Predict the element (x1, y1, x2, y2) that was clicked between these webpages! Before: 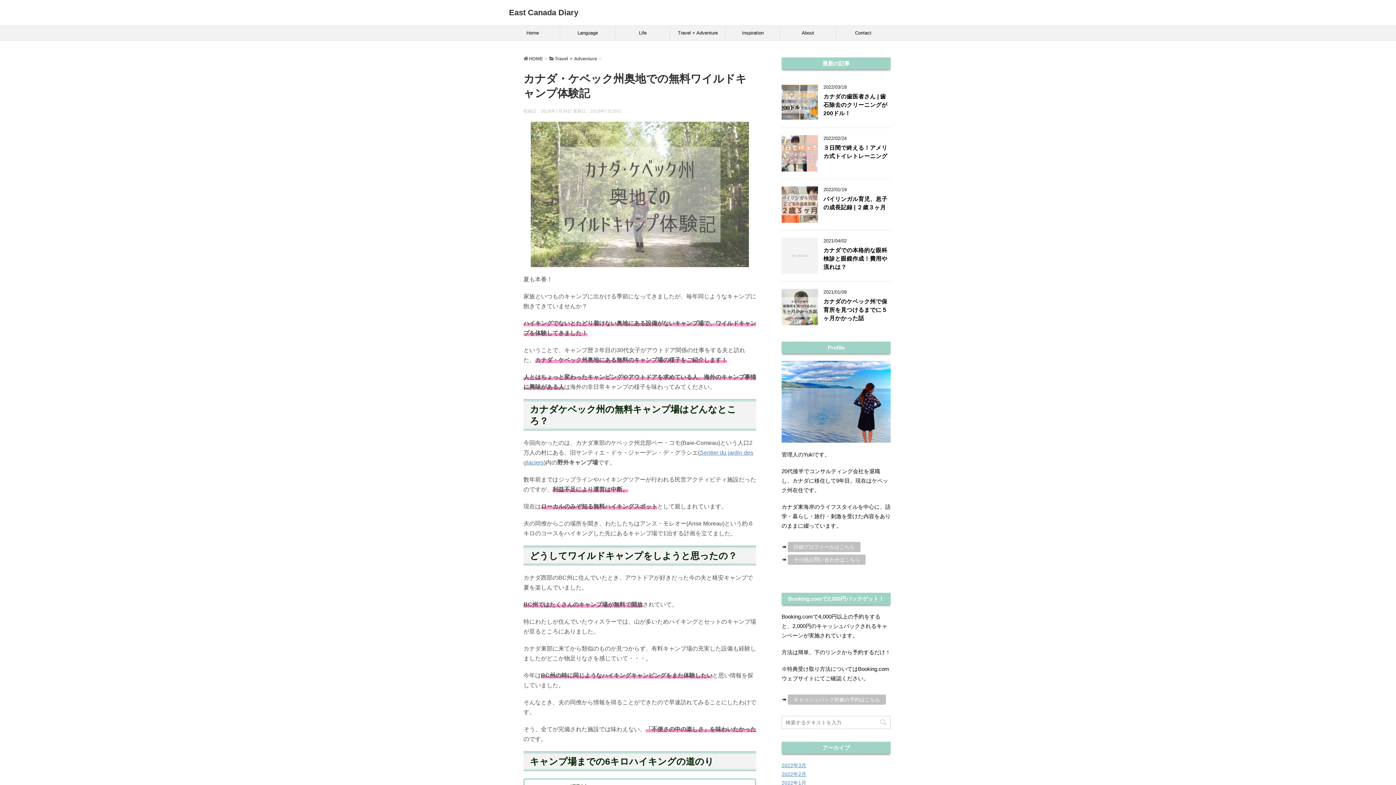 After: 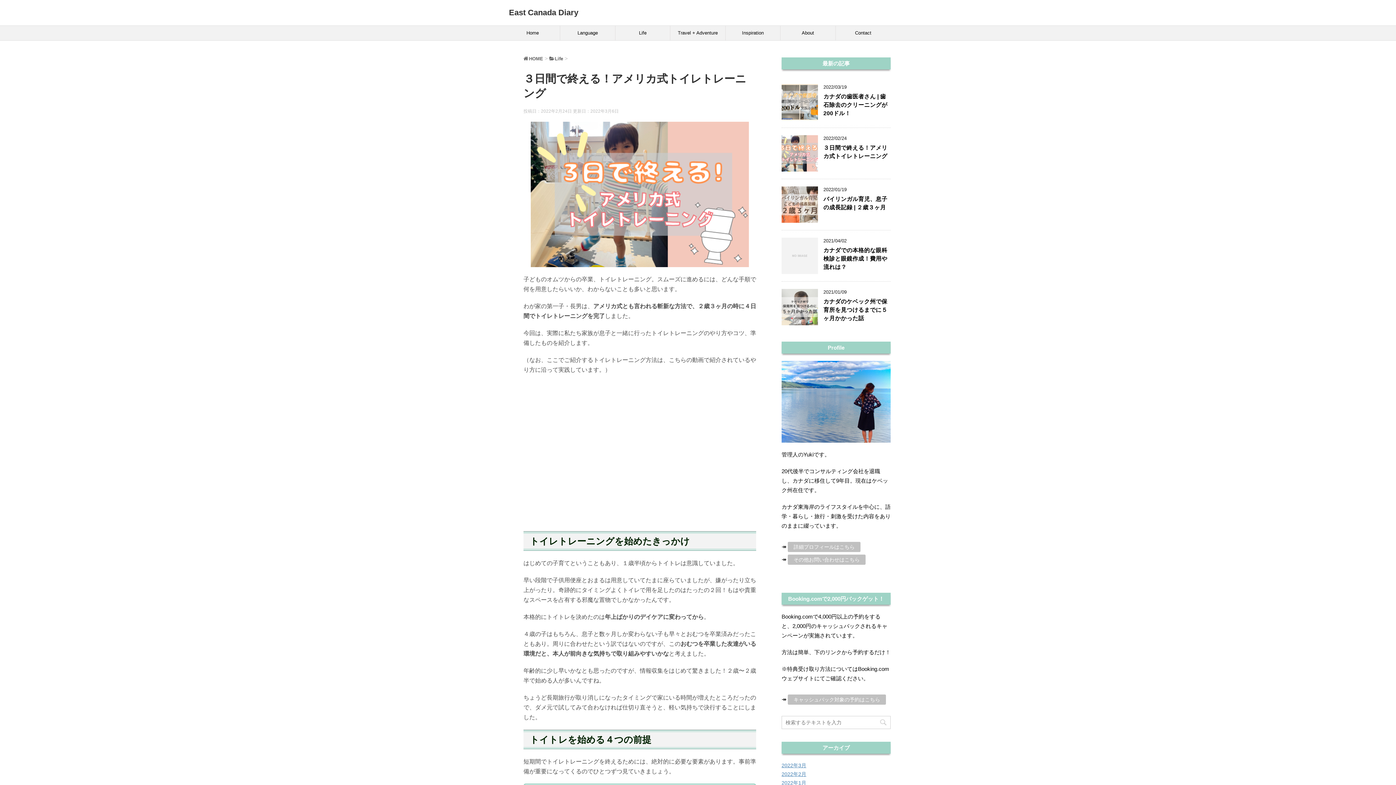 Action: bbox: (823, 144, 887, 161) label: ３日間で終える！アメリカ式トイレトレーニング